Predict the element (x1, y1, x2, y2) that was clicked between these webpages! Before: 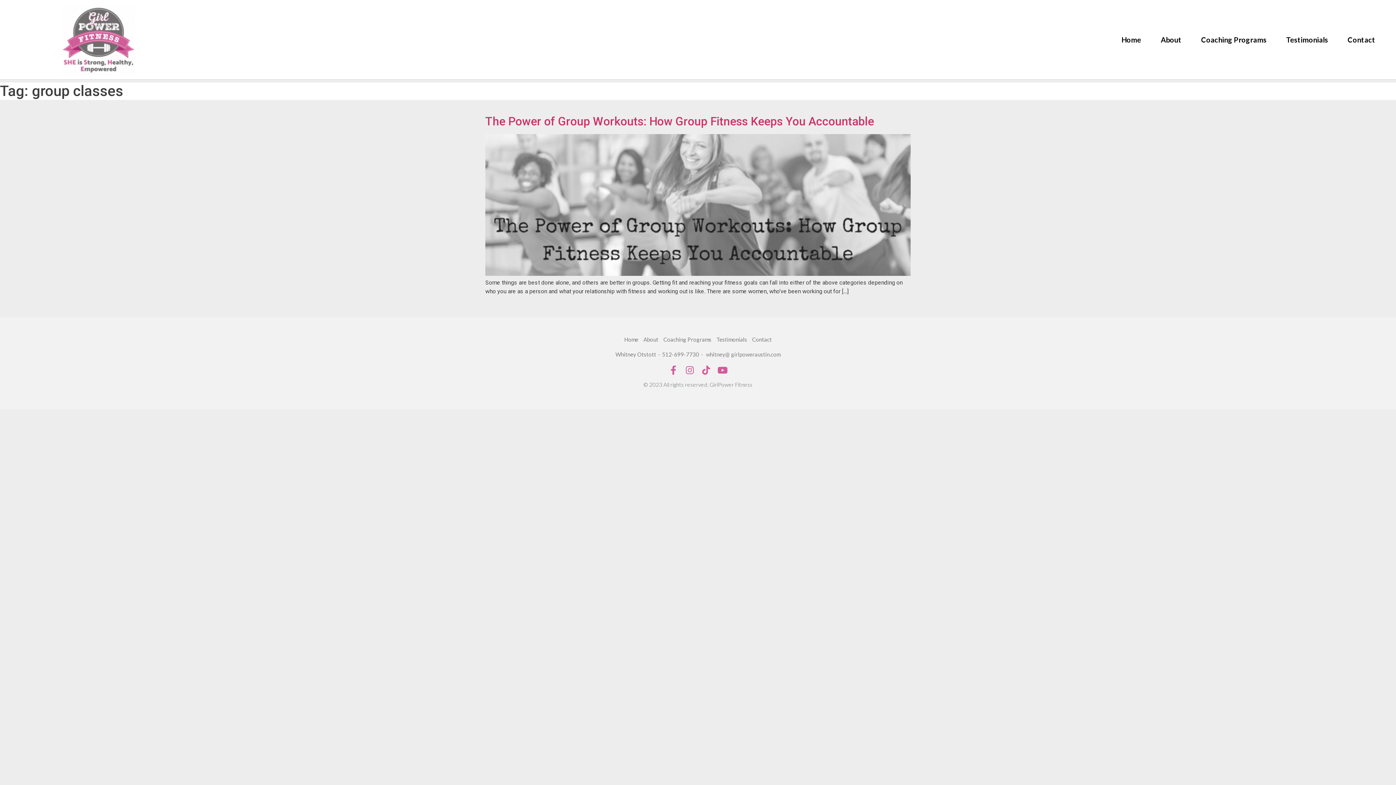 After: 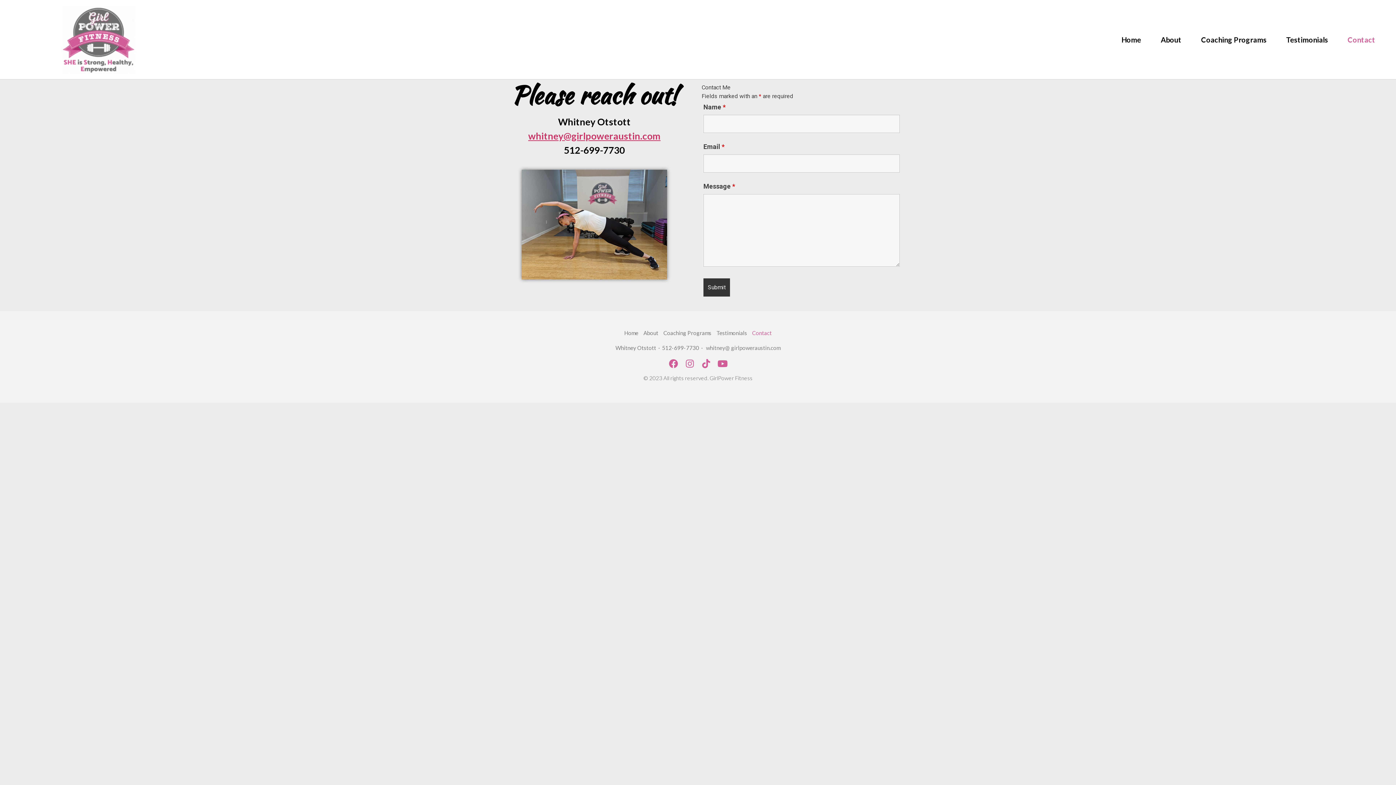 Action: label: Contact bbox: (1338, 31, 1385, 48)